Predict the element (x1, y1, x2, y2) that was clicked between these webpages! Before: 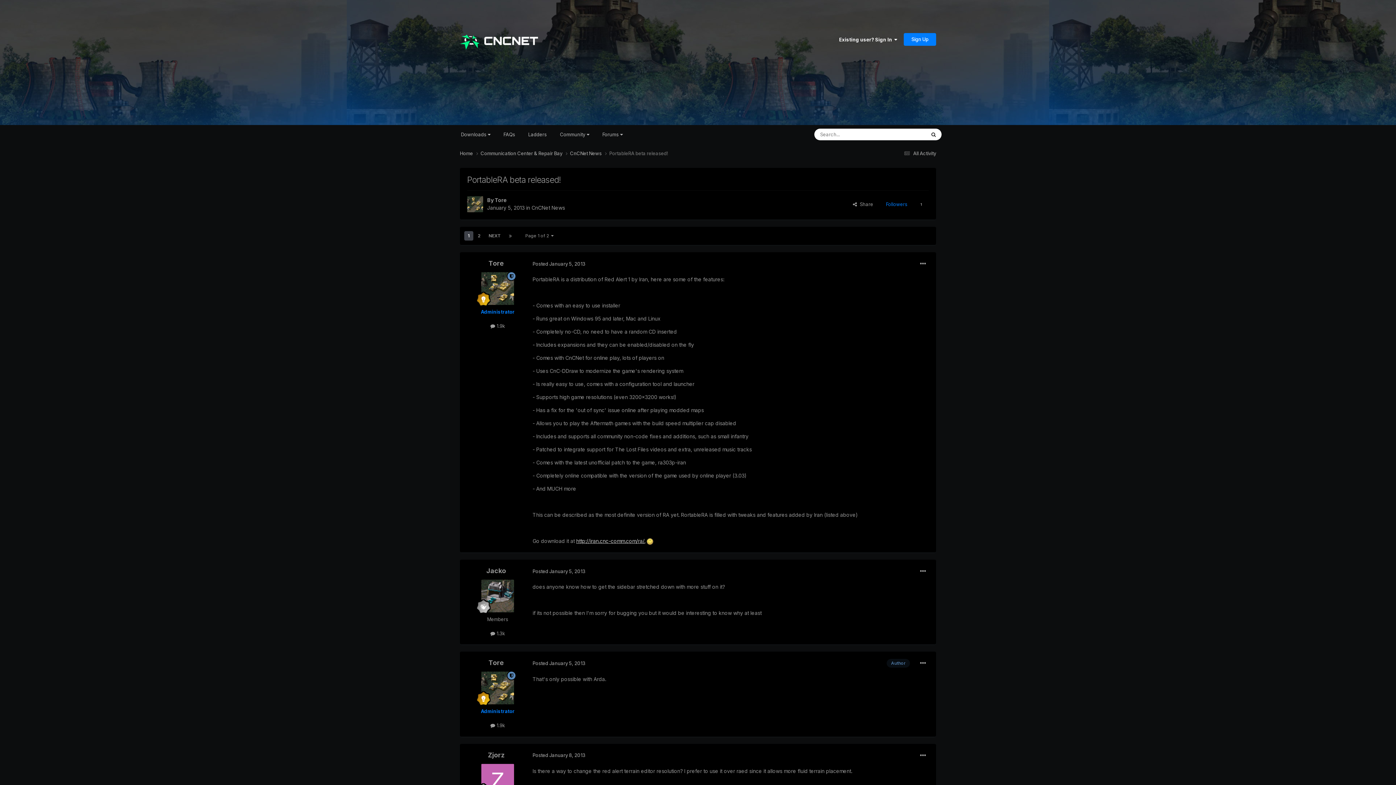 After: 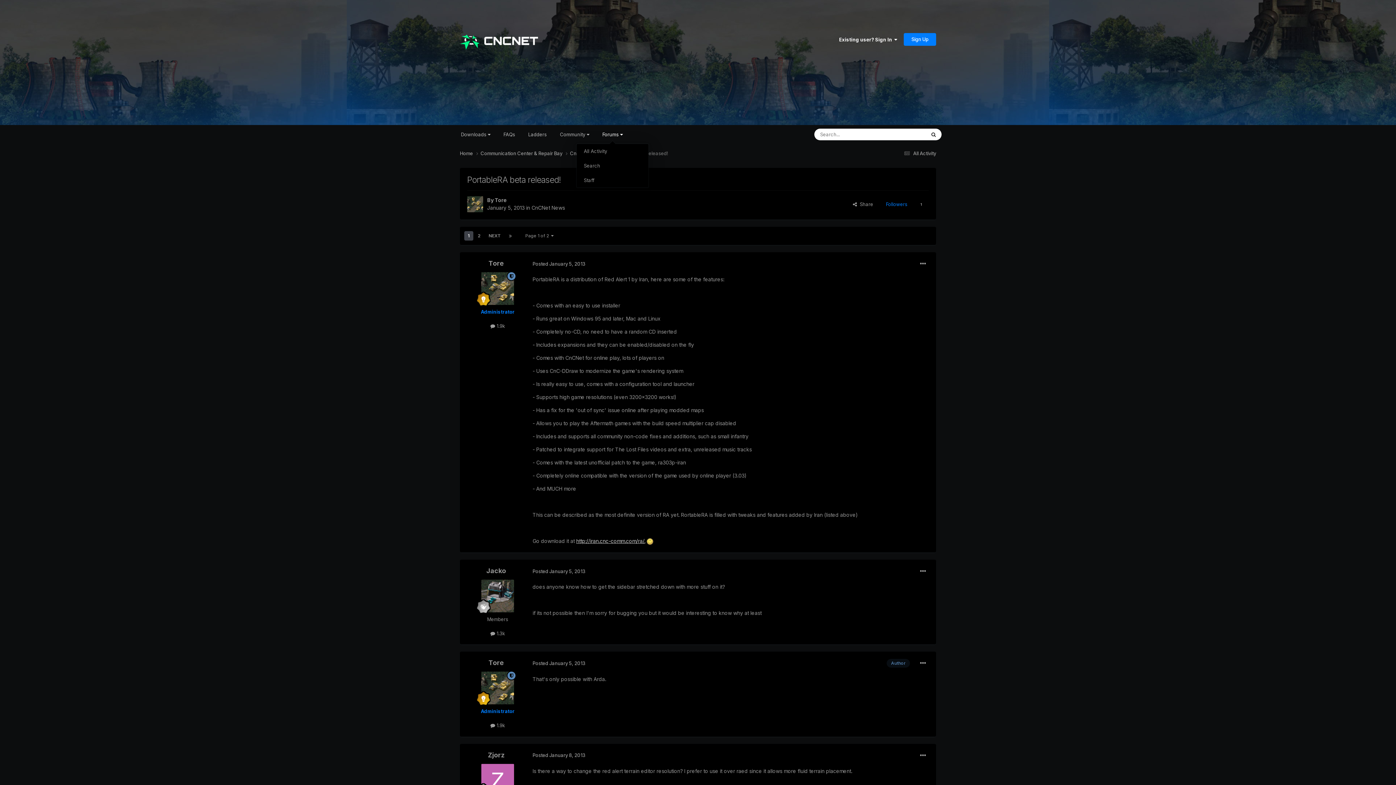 Action: label: Forums  bbox: (596, 125, 629, 144)